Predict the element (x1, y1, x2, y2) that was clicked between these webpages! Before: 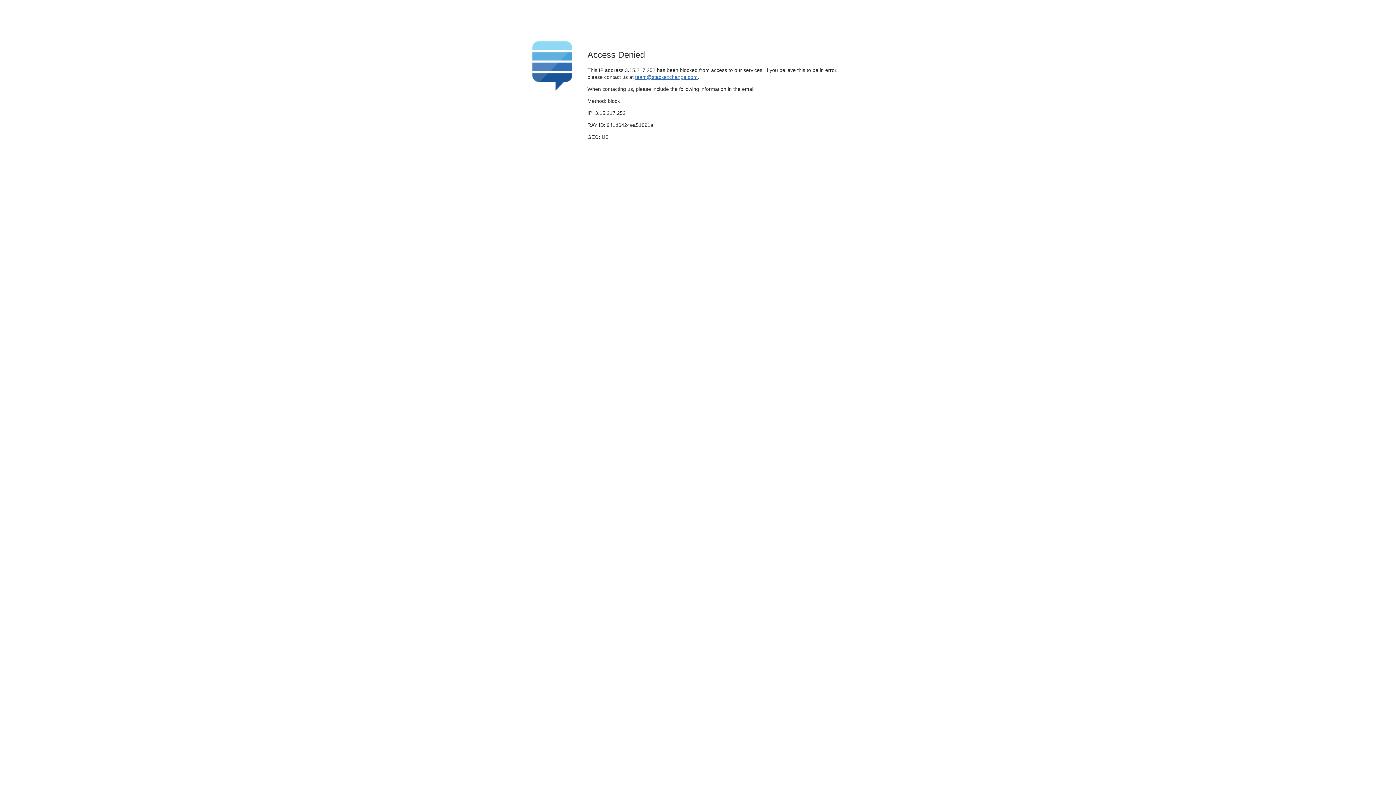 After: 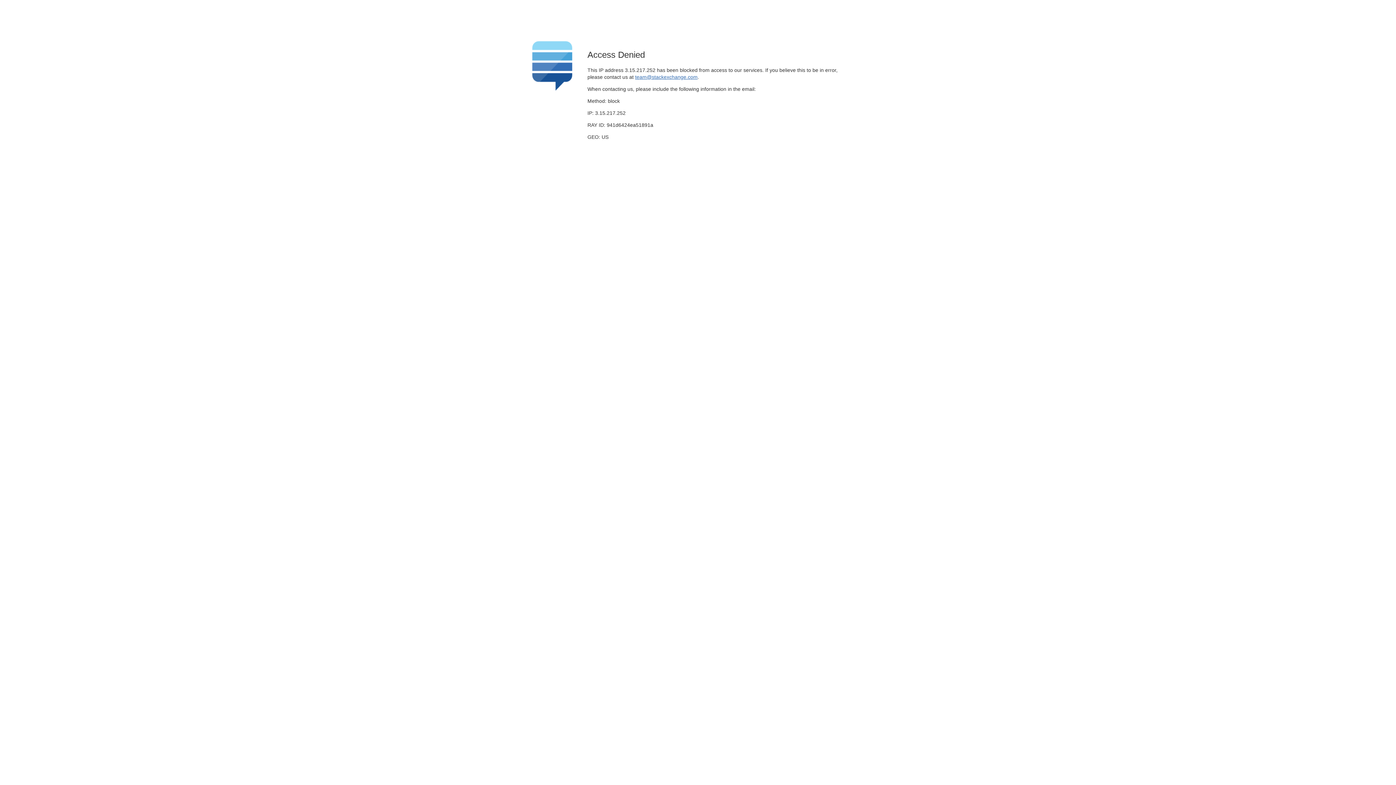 Action: bbox: (635, 74, 697, 79) label: team@stackexchange.com